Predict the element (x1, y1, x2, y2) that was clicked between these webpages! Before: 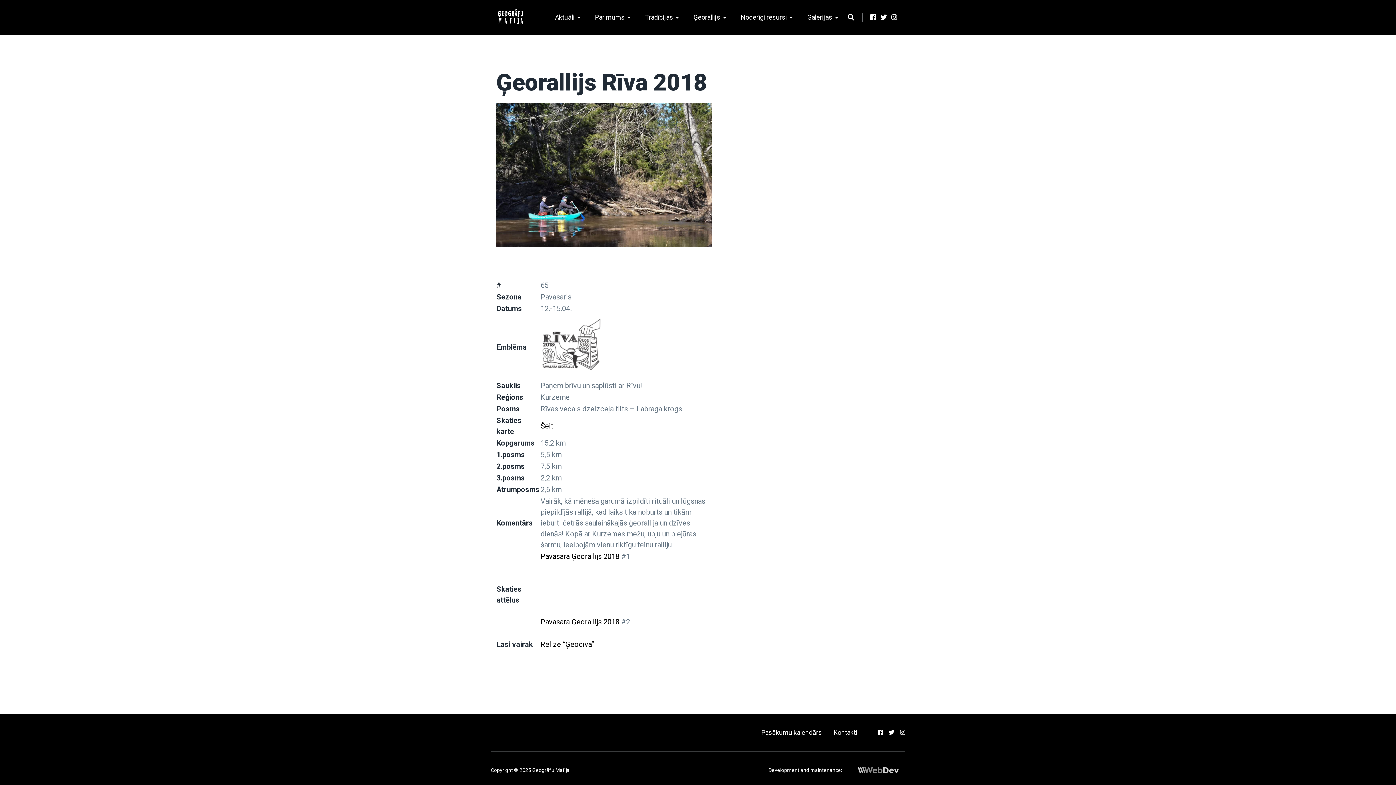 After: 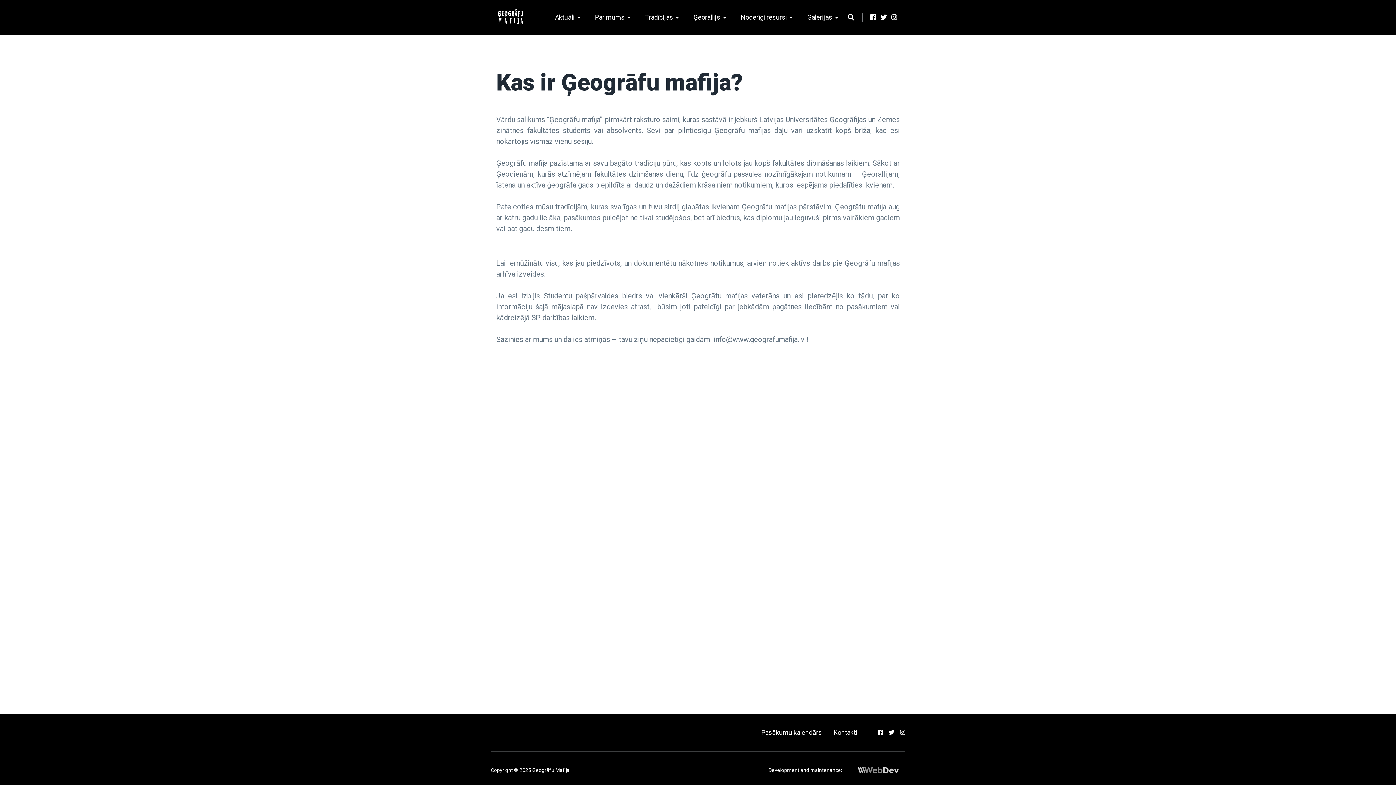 Action: bbox: (595, 13, 633, 21) label: Par mums